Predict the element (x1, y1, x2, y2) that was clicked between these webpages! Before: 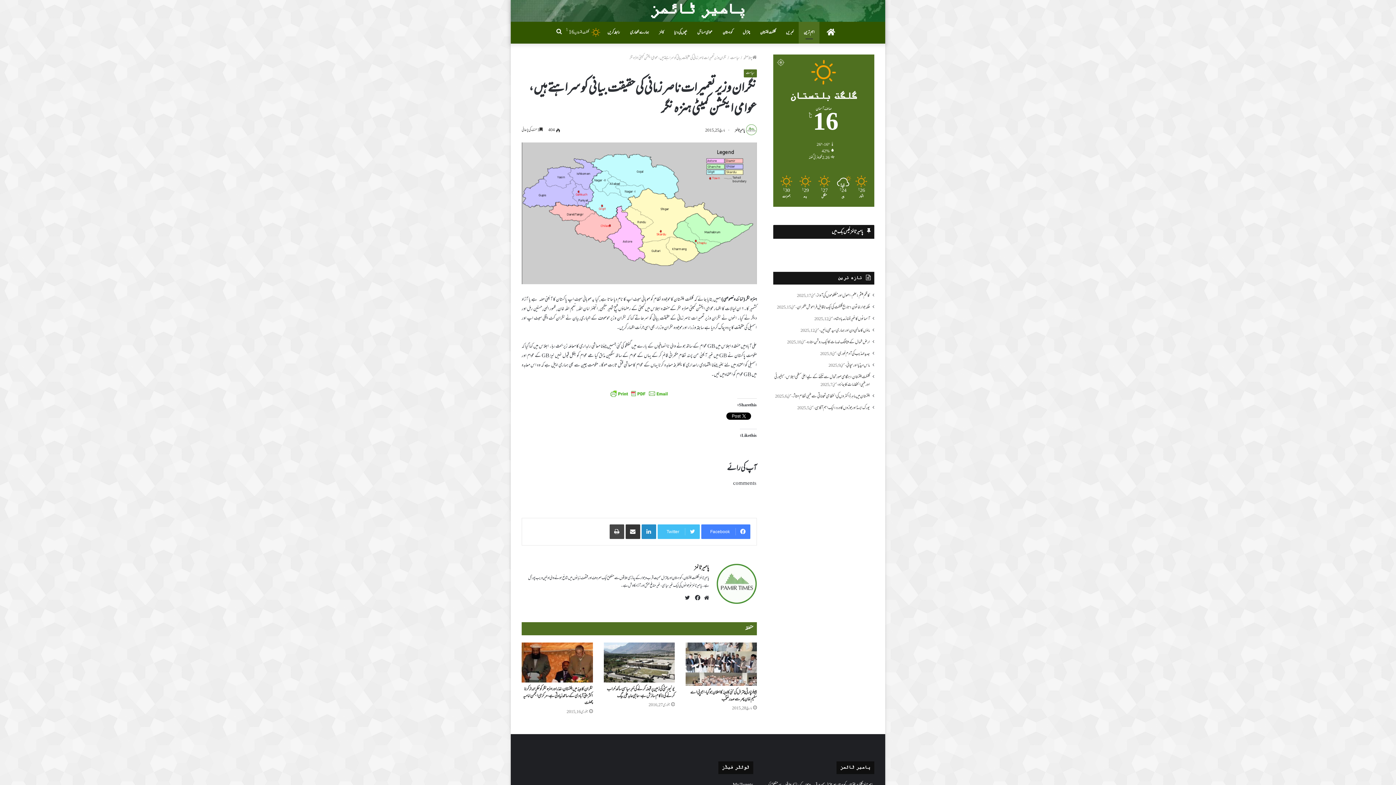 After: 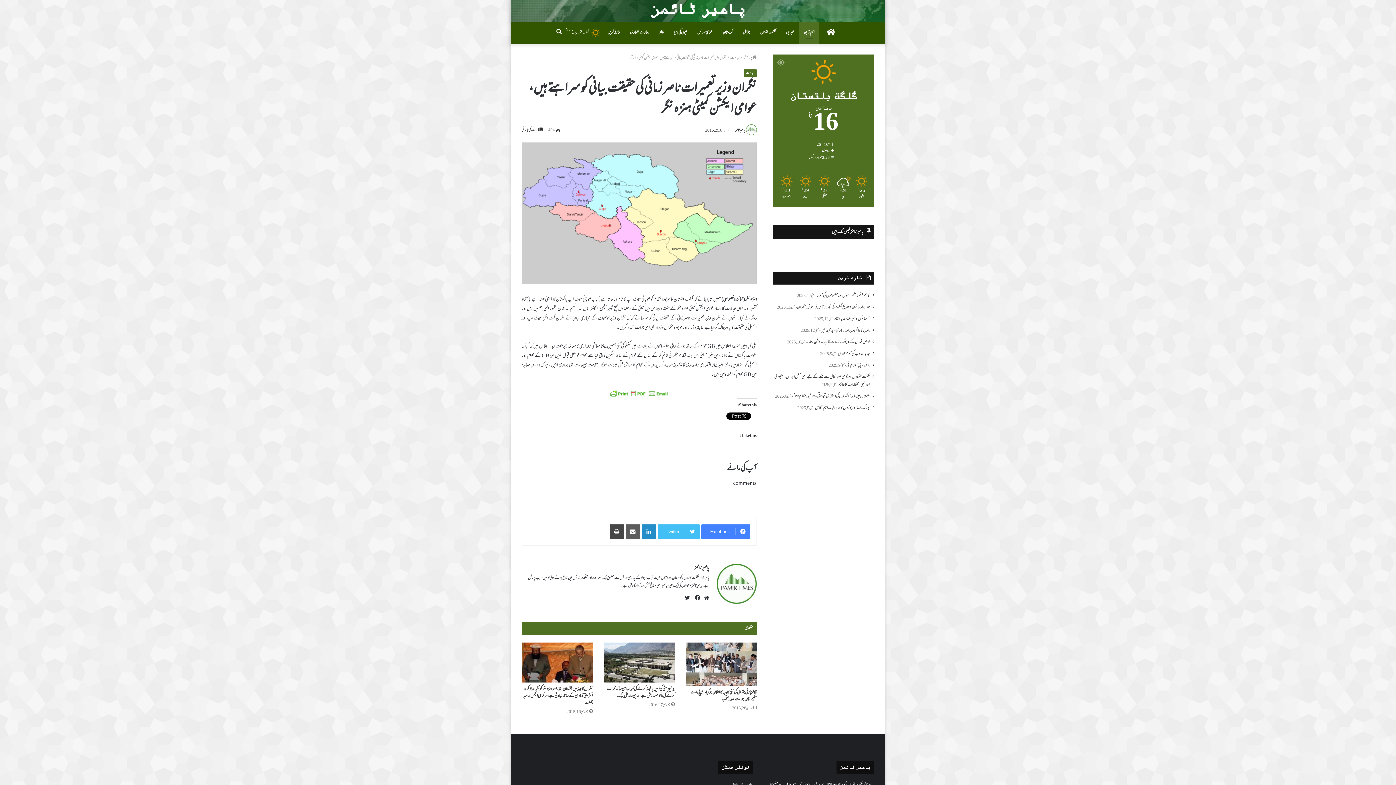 Action: bbox: (625, 524, 640, 539) label: ای میل میں شئیر کریں